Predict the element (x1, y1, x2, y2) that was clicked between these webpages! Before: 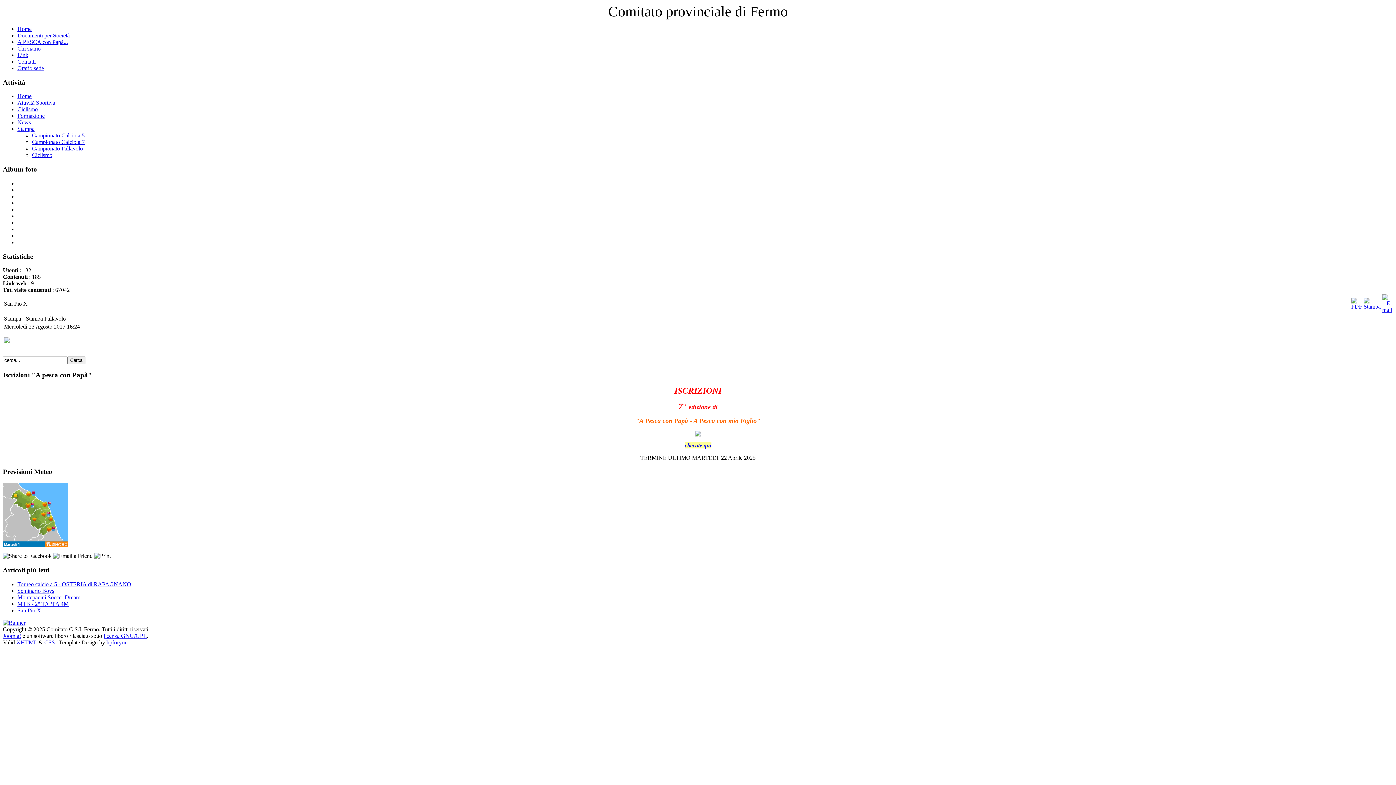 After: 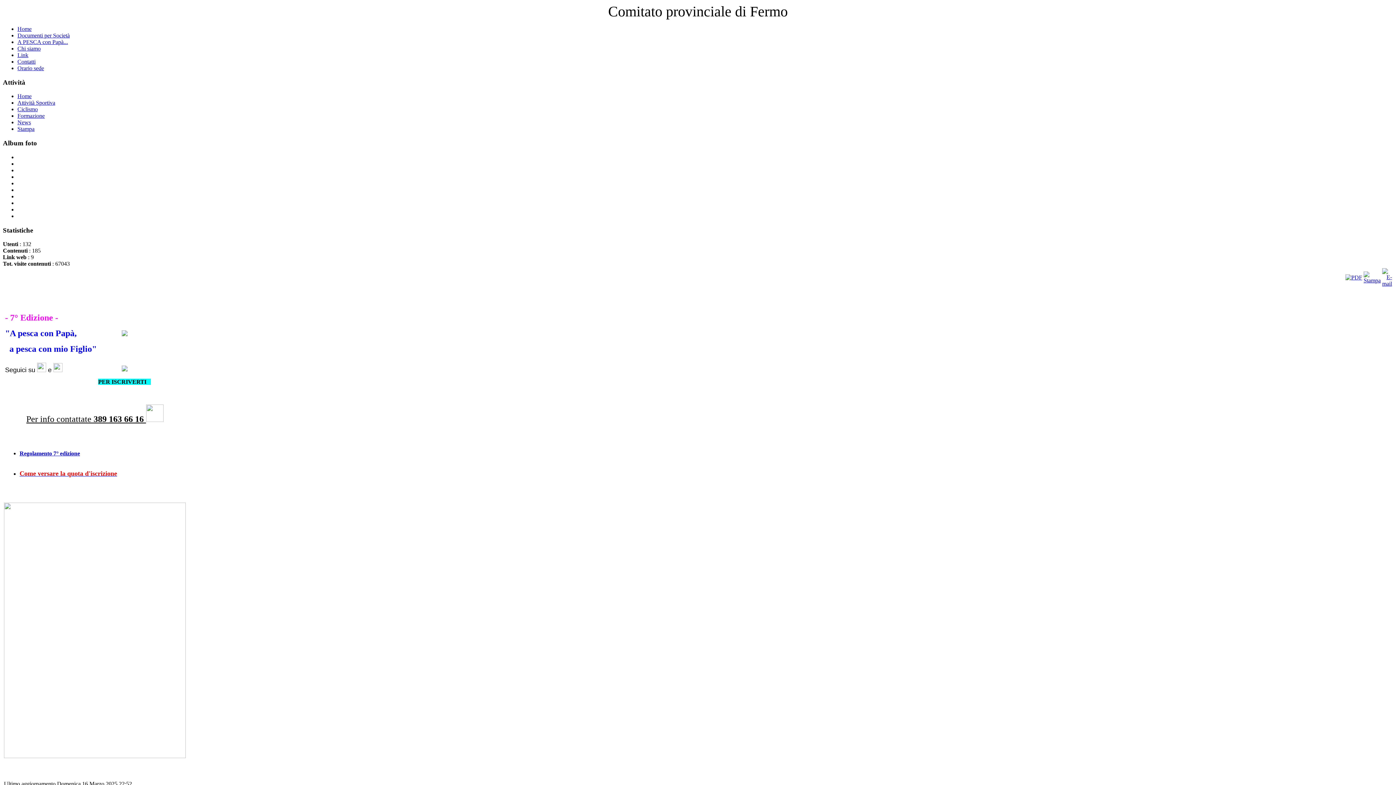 Action: label: A PESCA con Papà... bbox: (17, 38, 68, 45)